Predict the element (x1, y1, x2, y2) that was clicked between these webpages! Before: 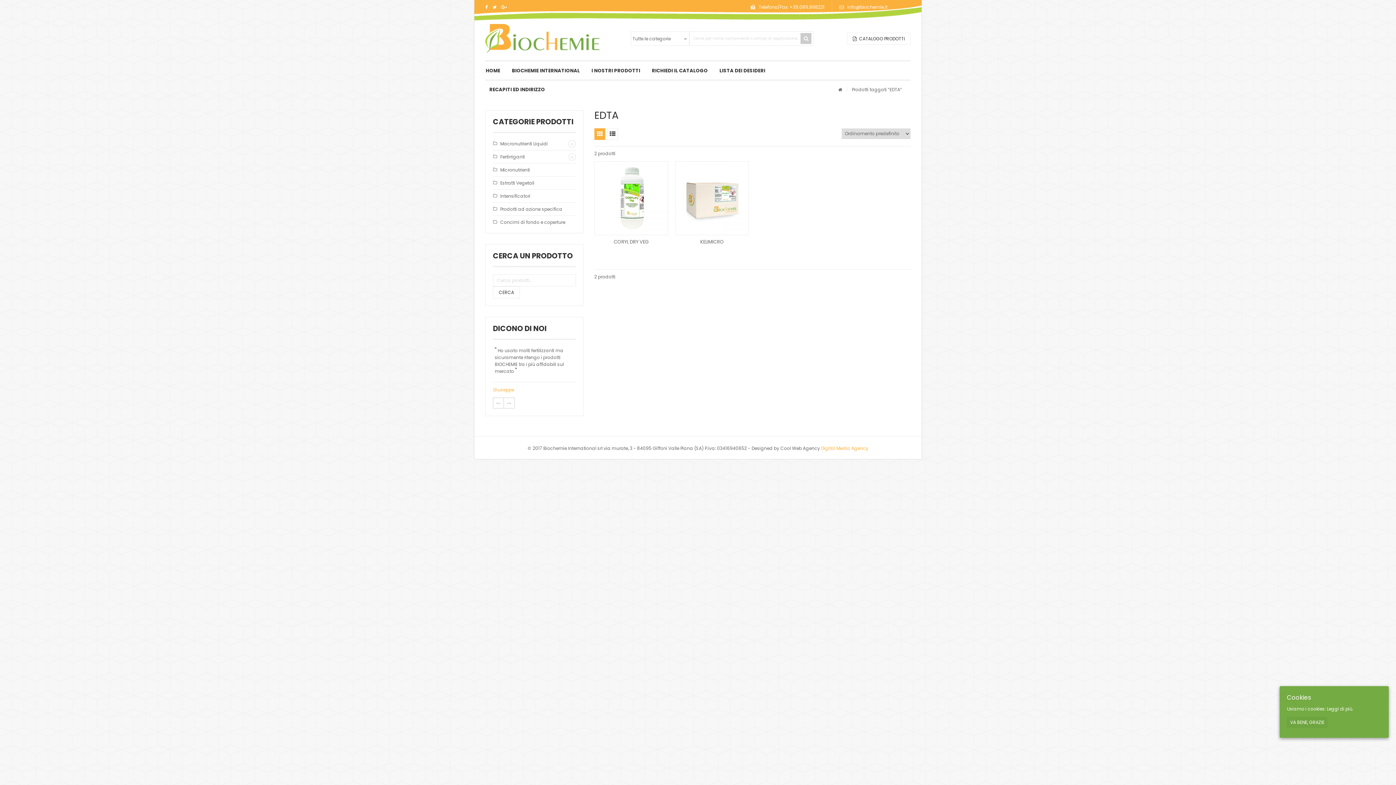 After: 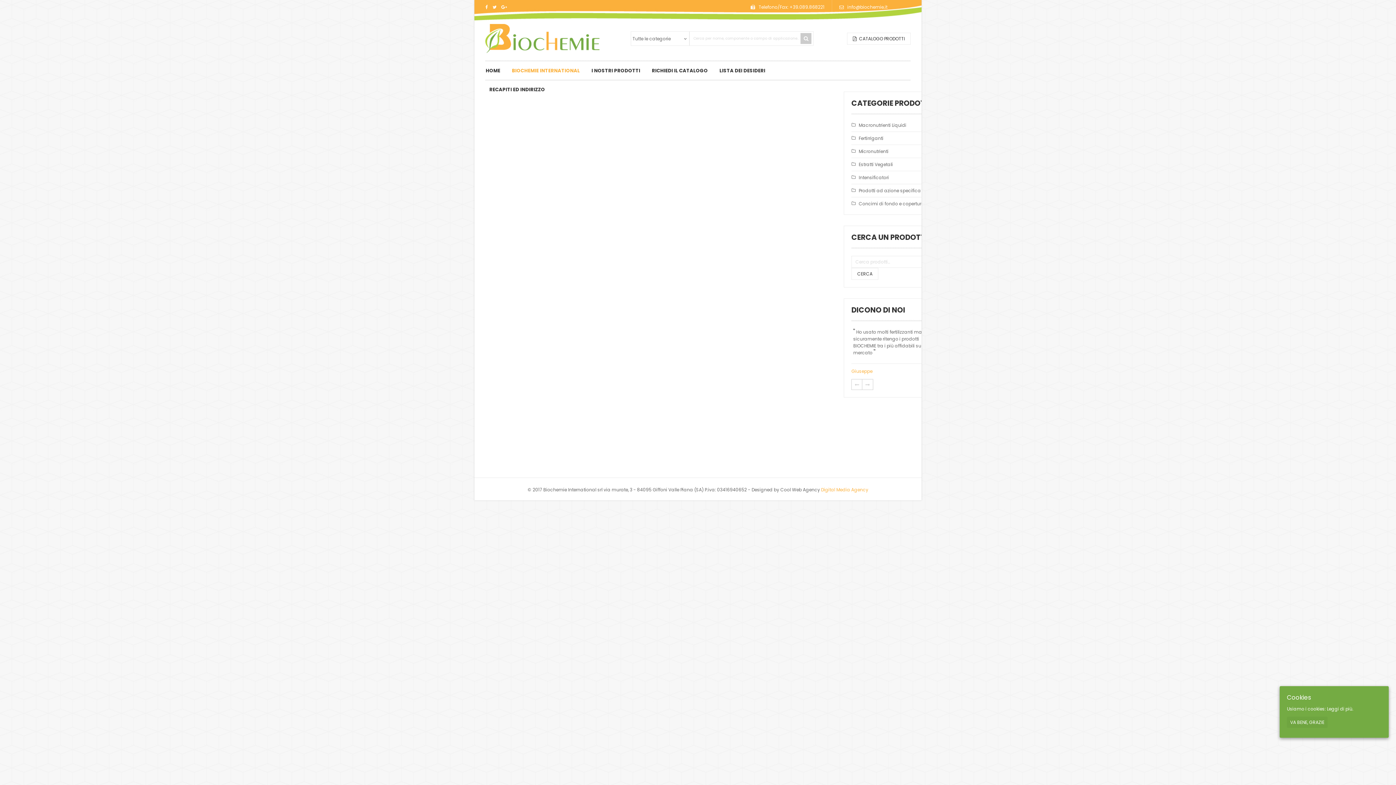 Action: label: BIOCHEMIE INTERNATIONAL bbox: (511, 61, 587, 80)